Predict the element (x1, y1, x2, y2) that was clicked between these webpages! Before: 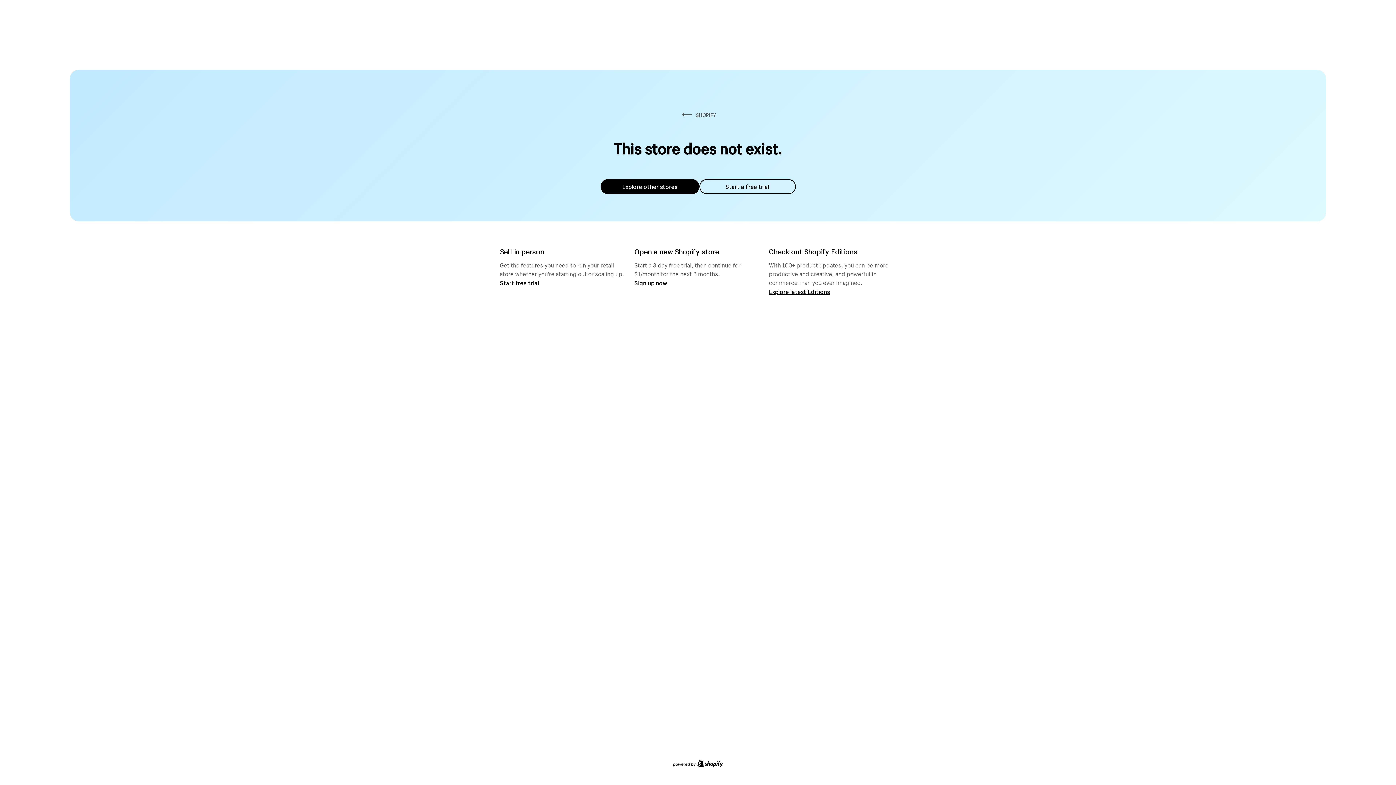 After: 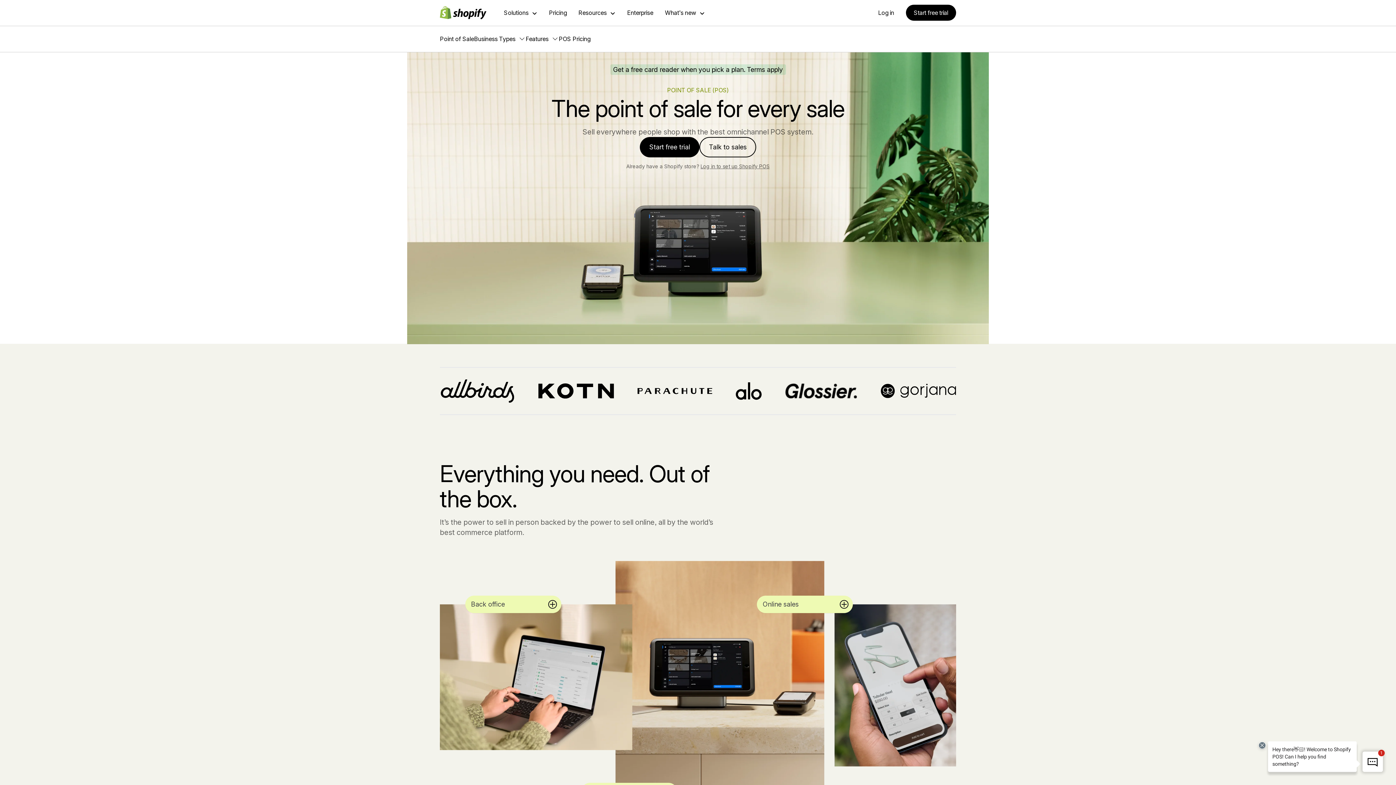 Action: bbox: (500, 279, 539, 286) label: Start free trial